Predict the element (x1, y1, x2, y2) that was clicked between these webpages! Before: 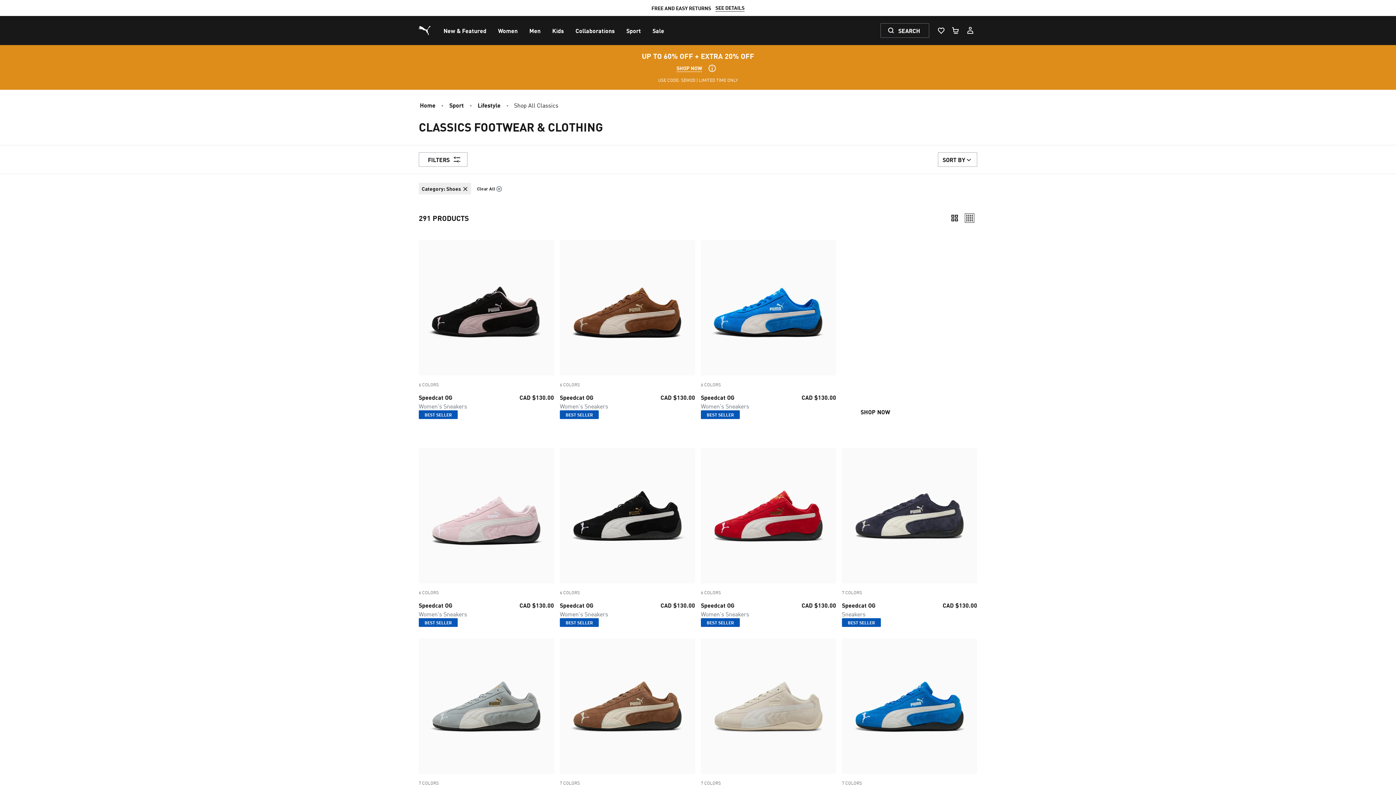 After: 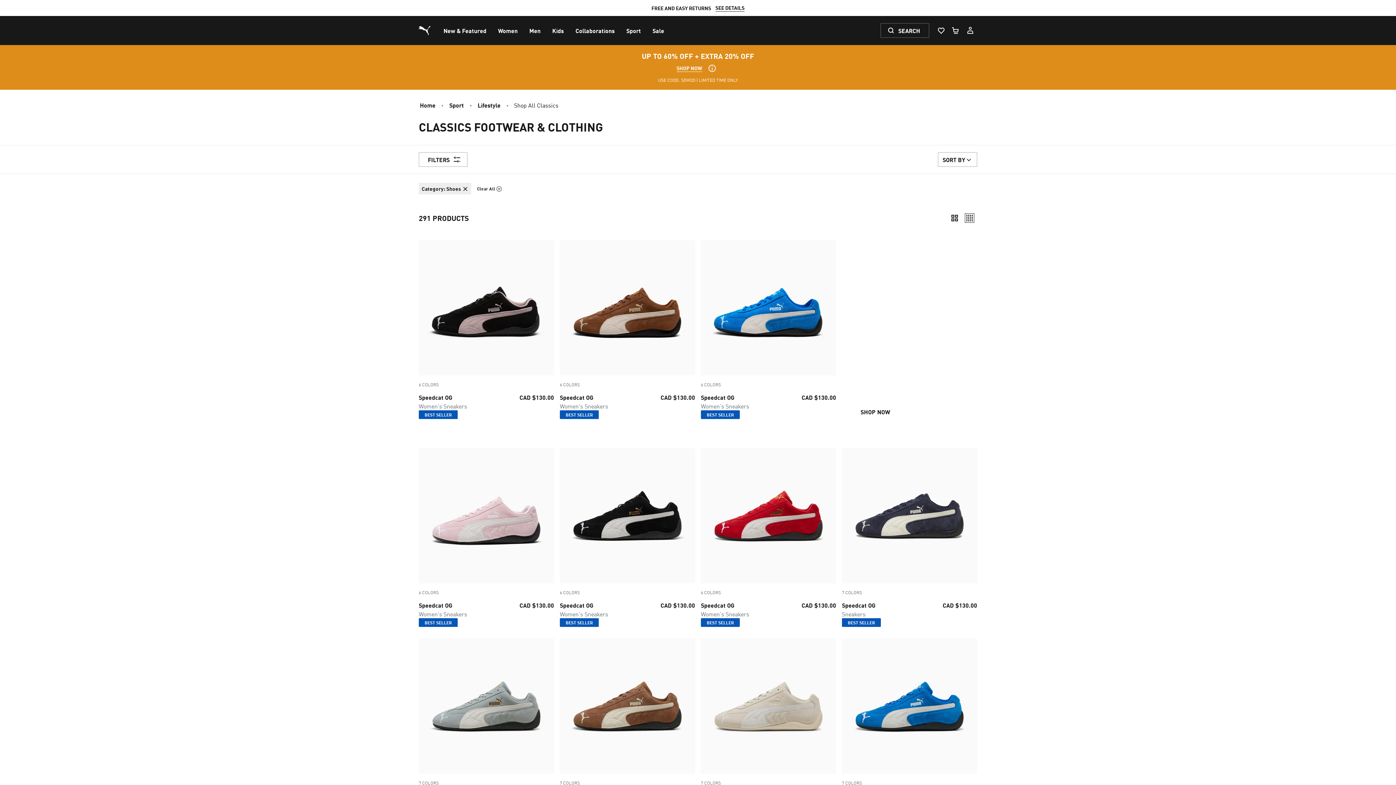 Action: label: Relaxed bbox: (962, 210, 977, 225)